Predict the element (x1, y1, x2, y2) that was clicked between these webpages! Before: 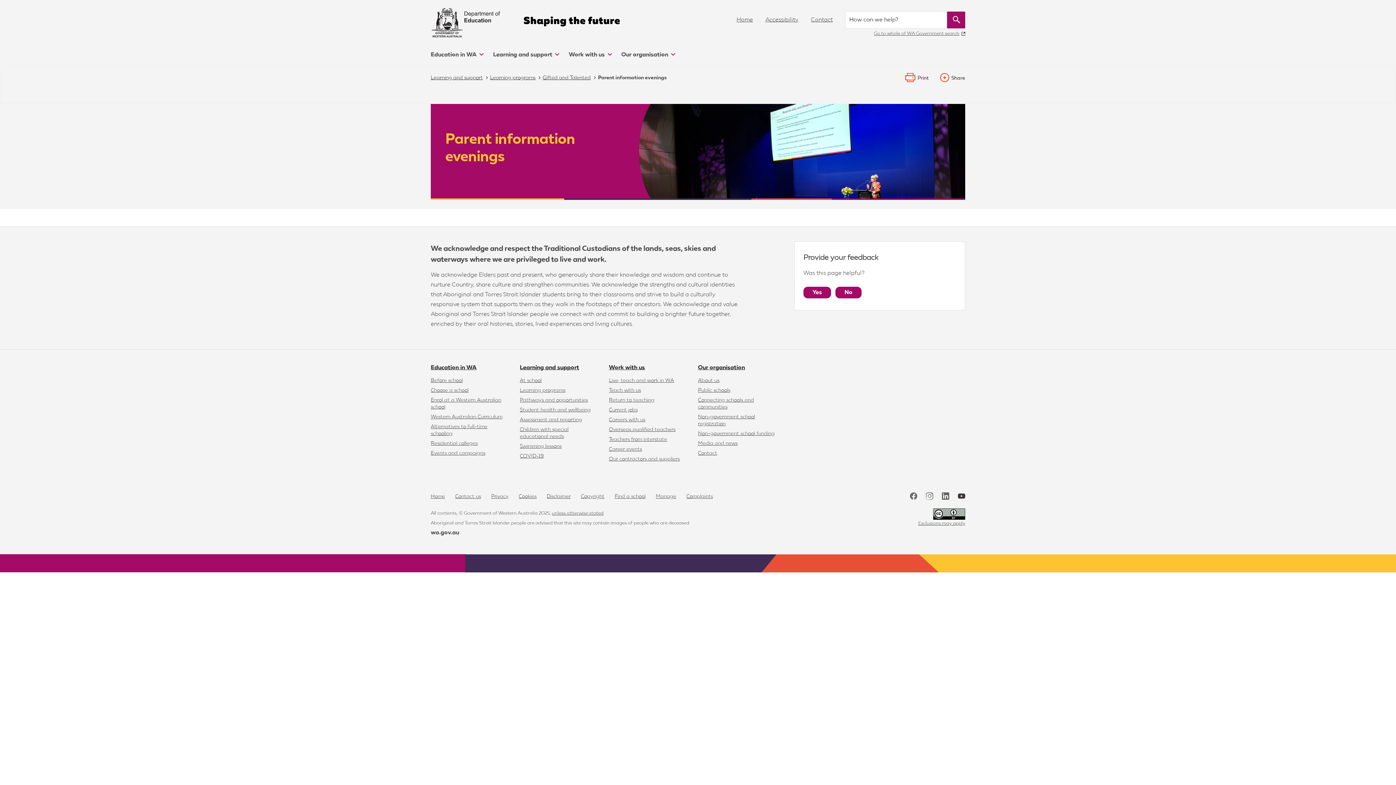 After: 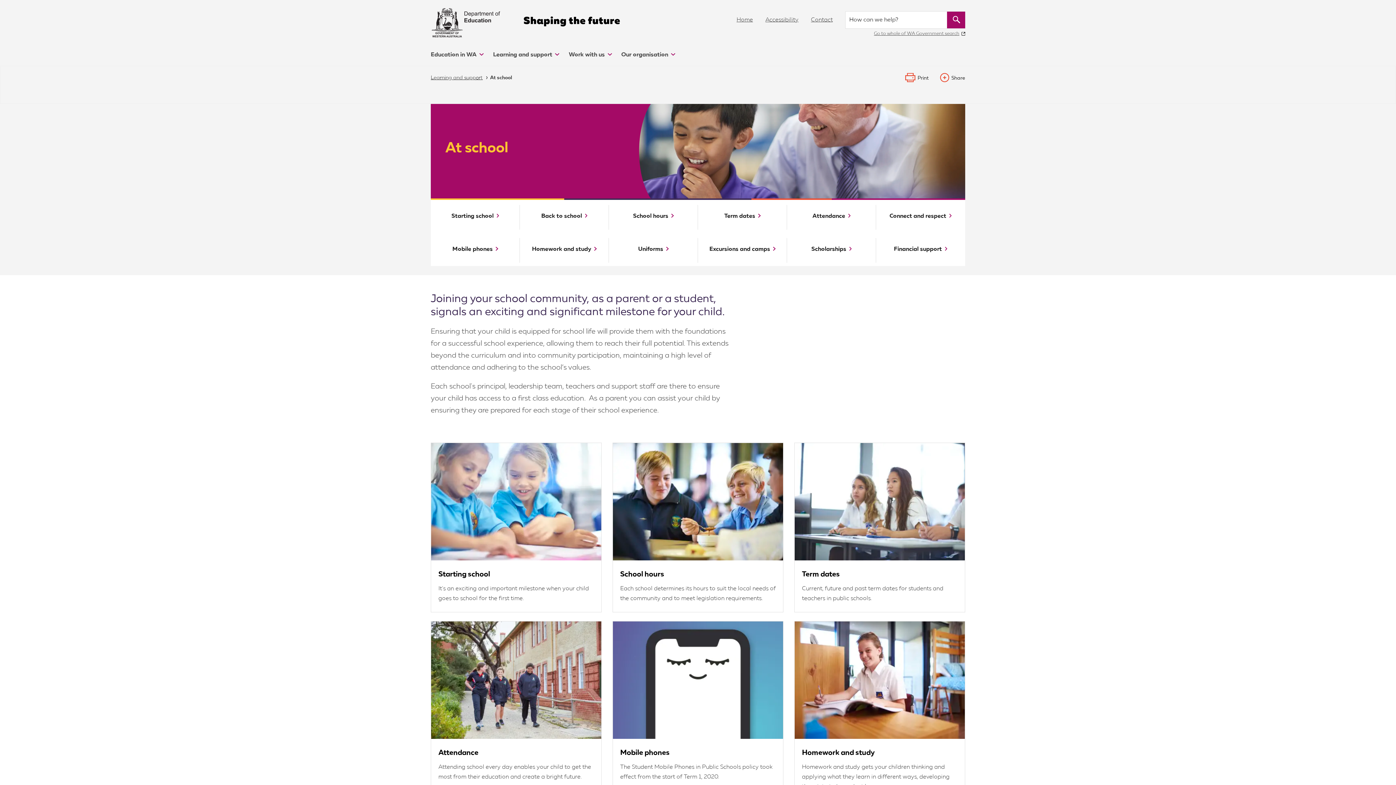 Action: bbox: (520, 378, 541, 383) label: At school